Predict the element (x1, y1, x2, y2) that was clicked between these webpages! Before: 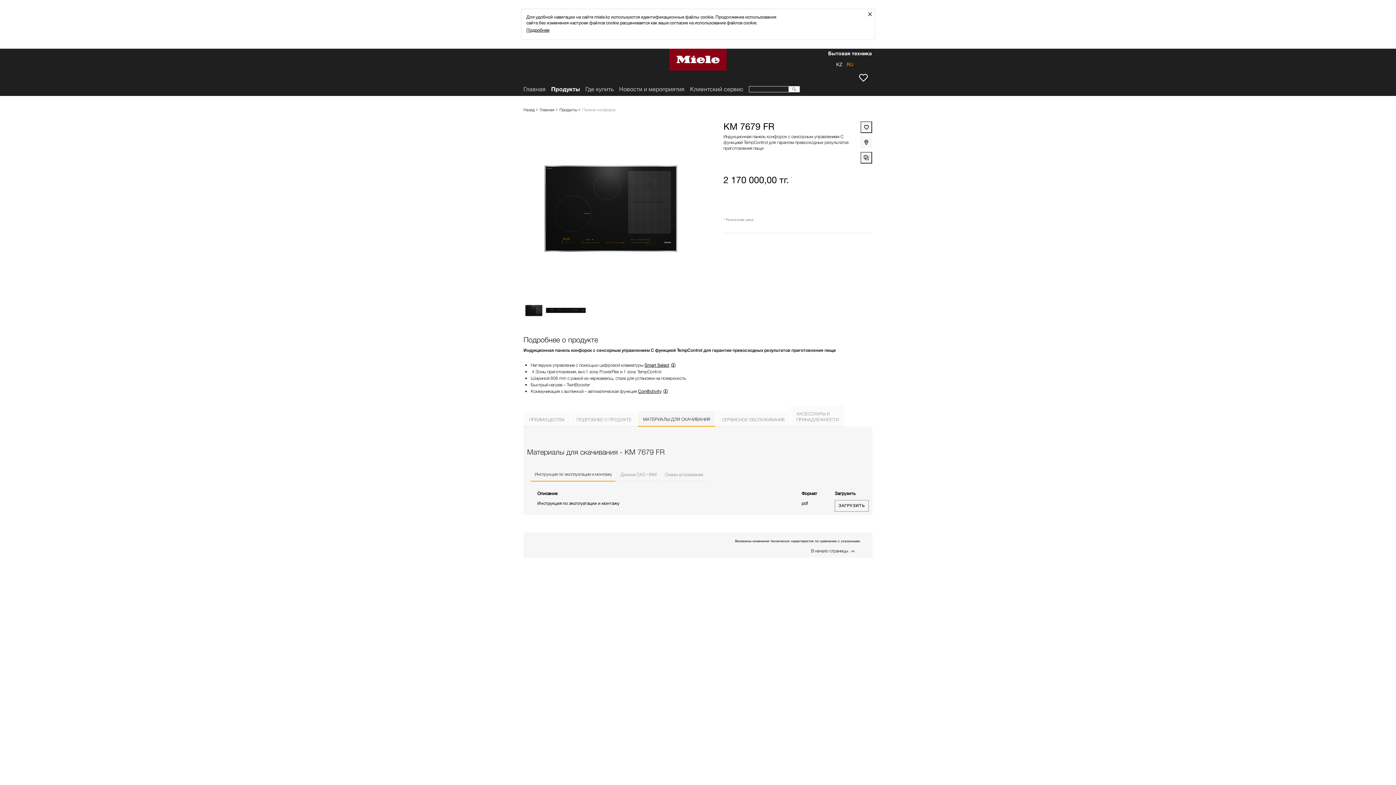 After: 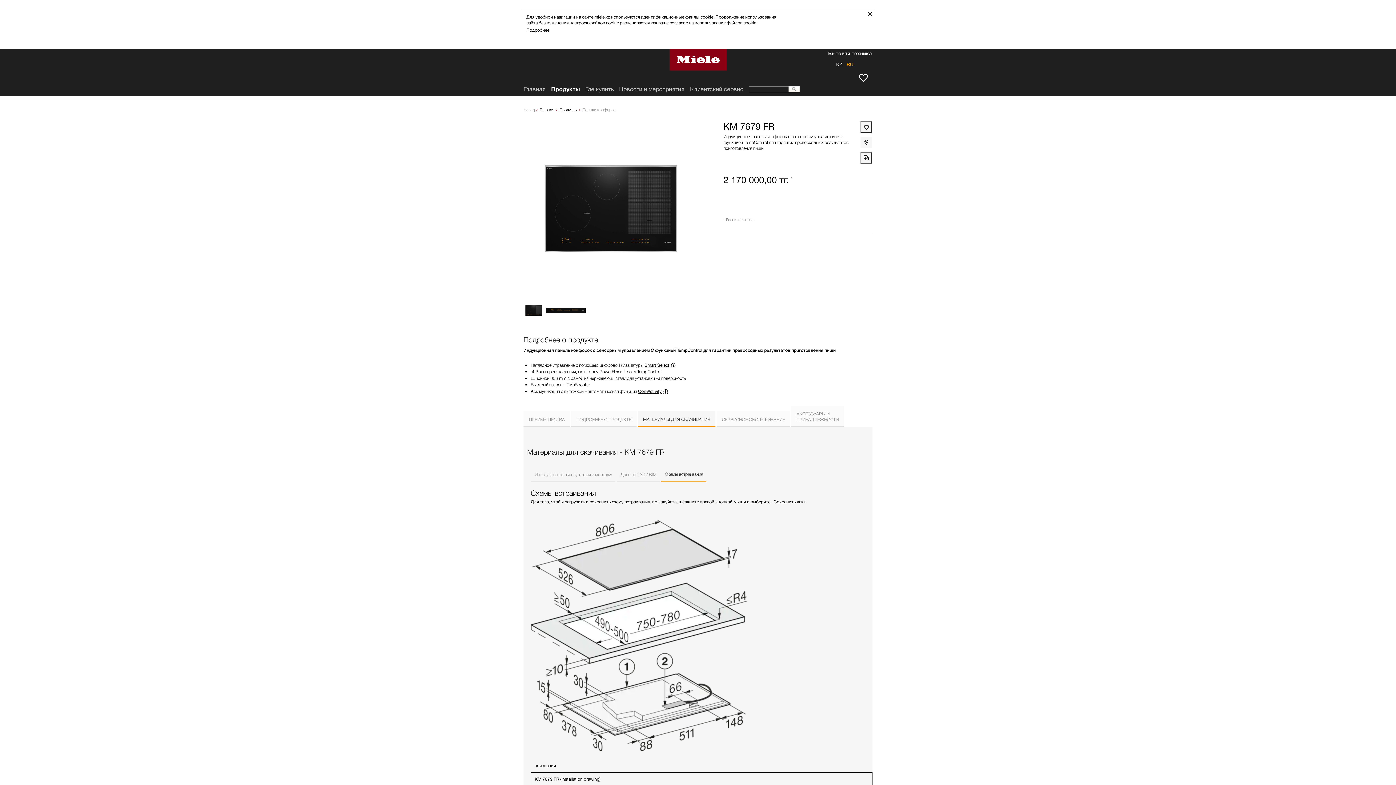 Action: bbox: (661, 466, 706, 481) label: Схемы встраивания